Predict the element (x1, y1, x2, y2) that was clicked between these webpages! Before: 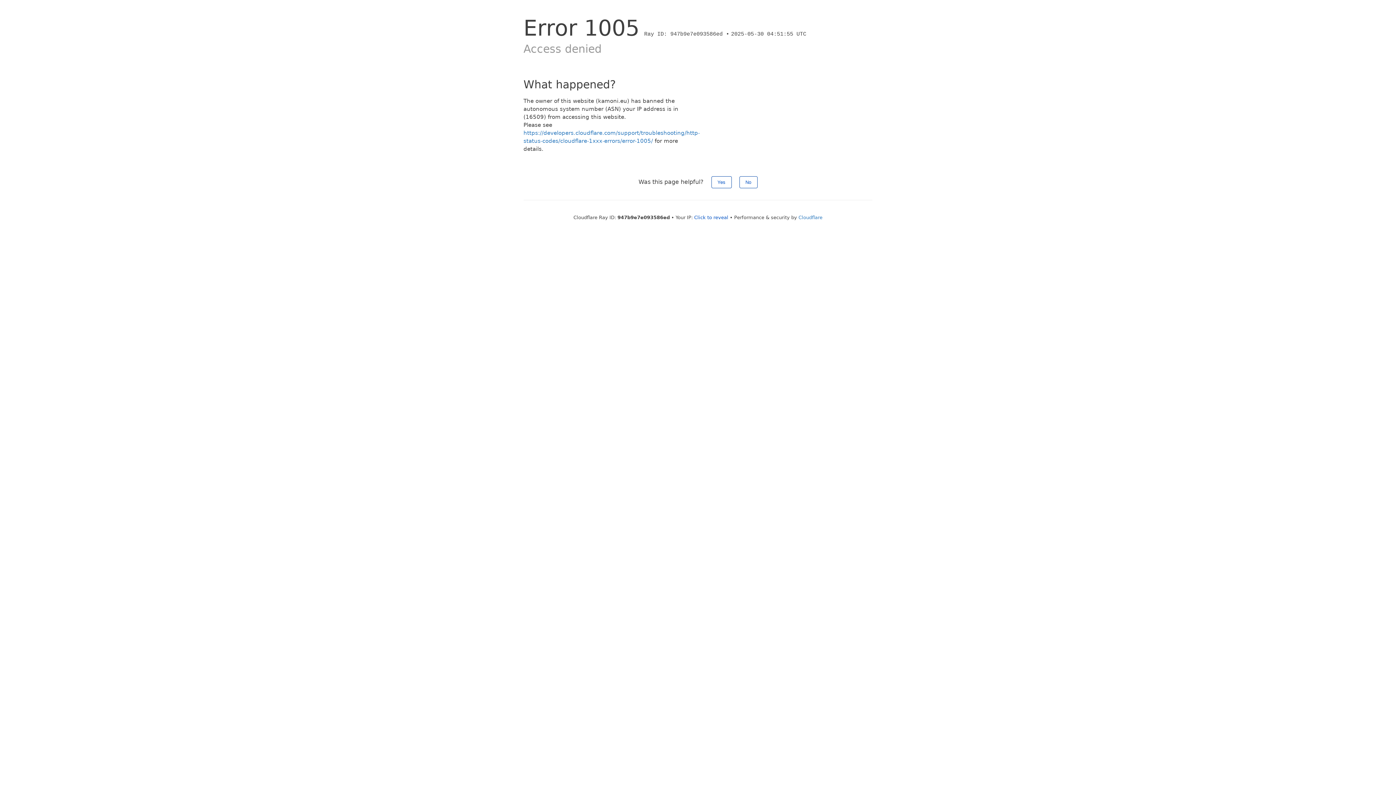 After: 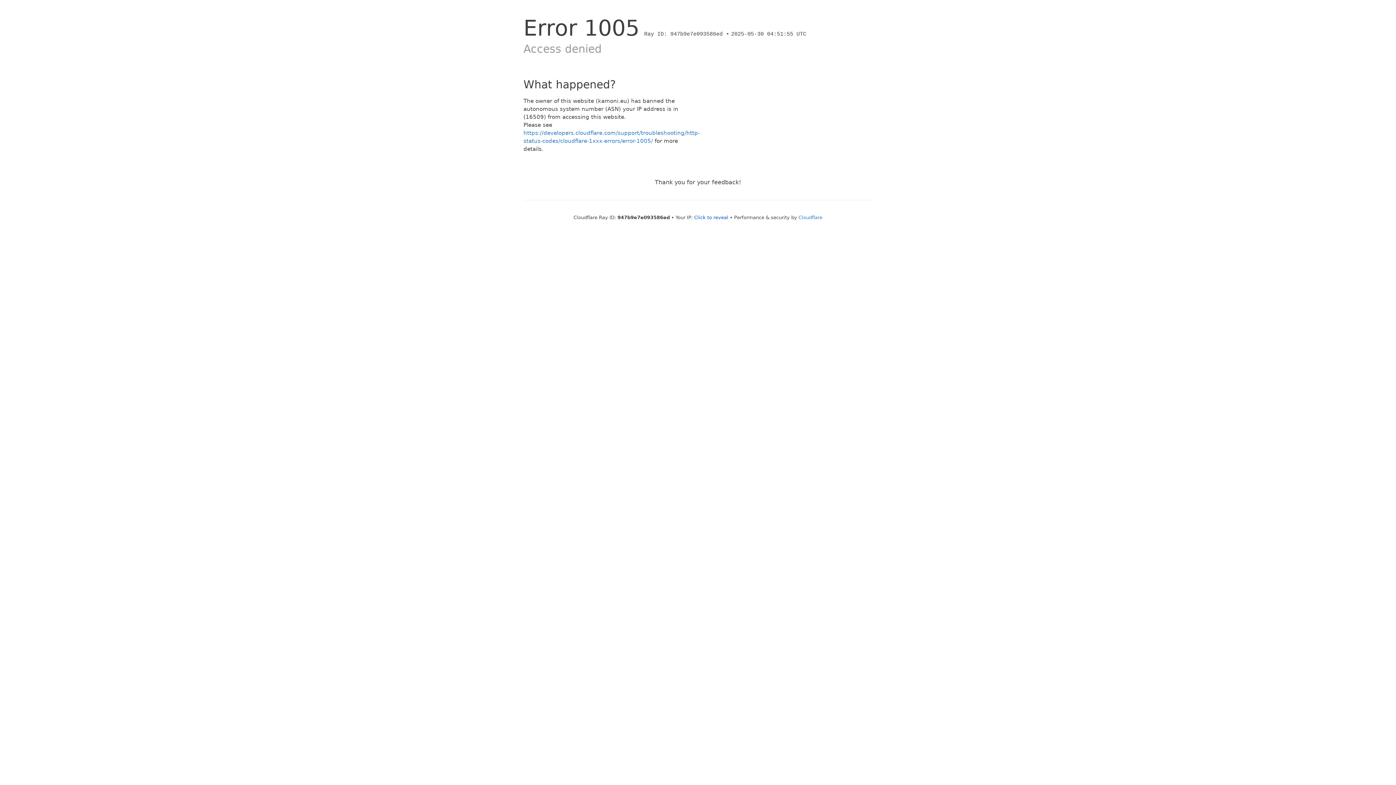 Action: label: Yes bbox: (711, 176, 731, 188)